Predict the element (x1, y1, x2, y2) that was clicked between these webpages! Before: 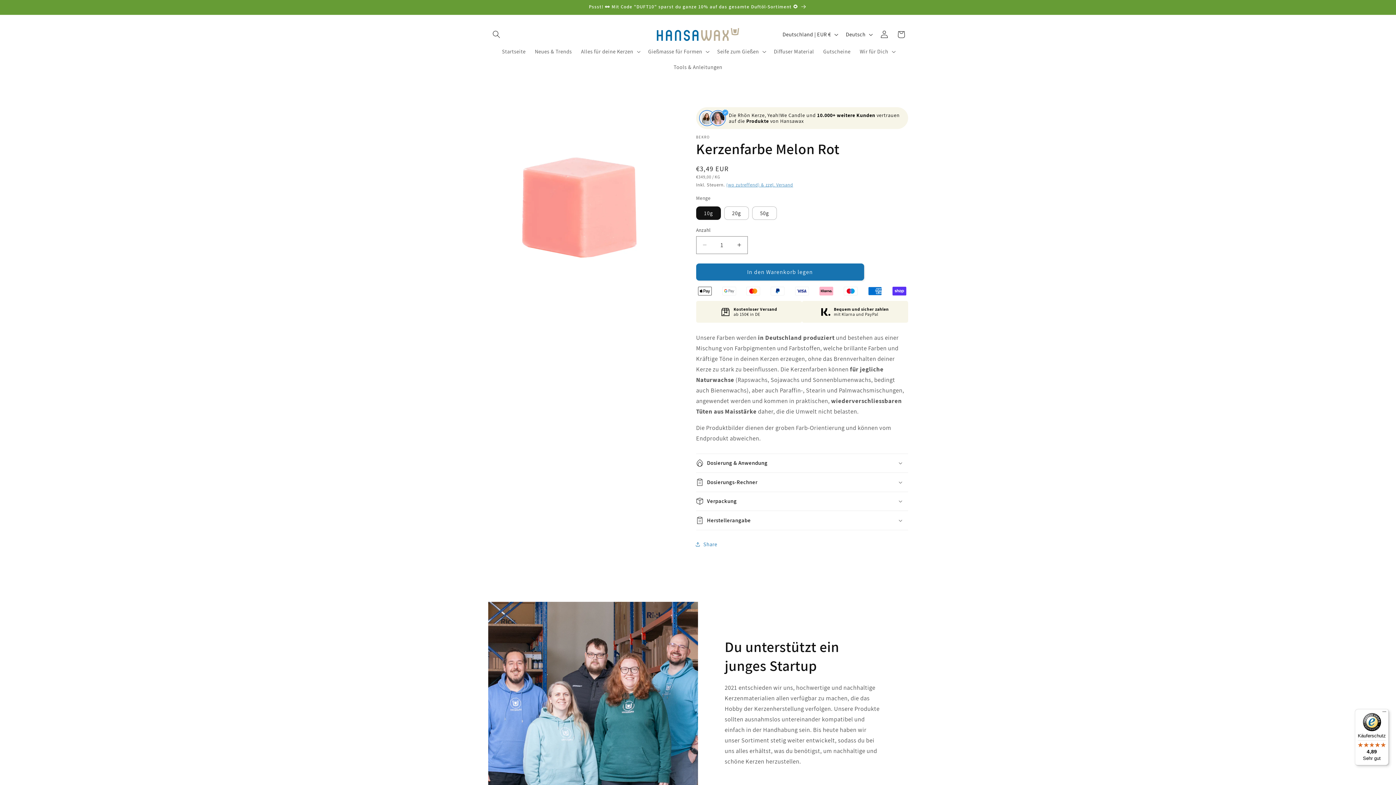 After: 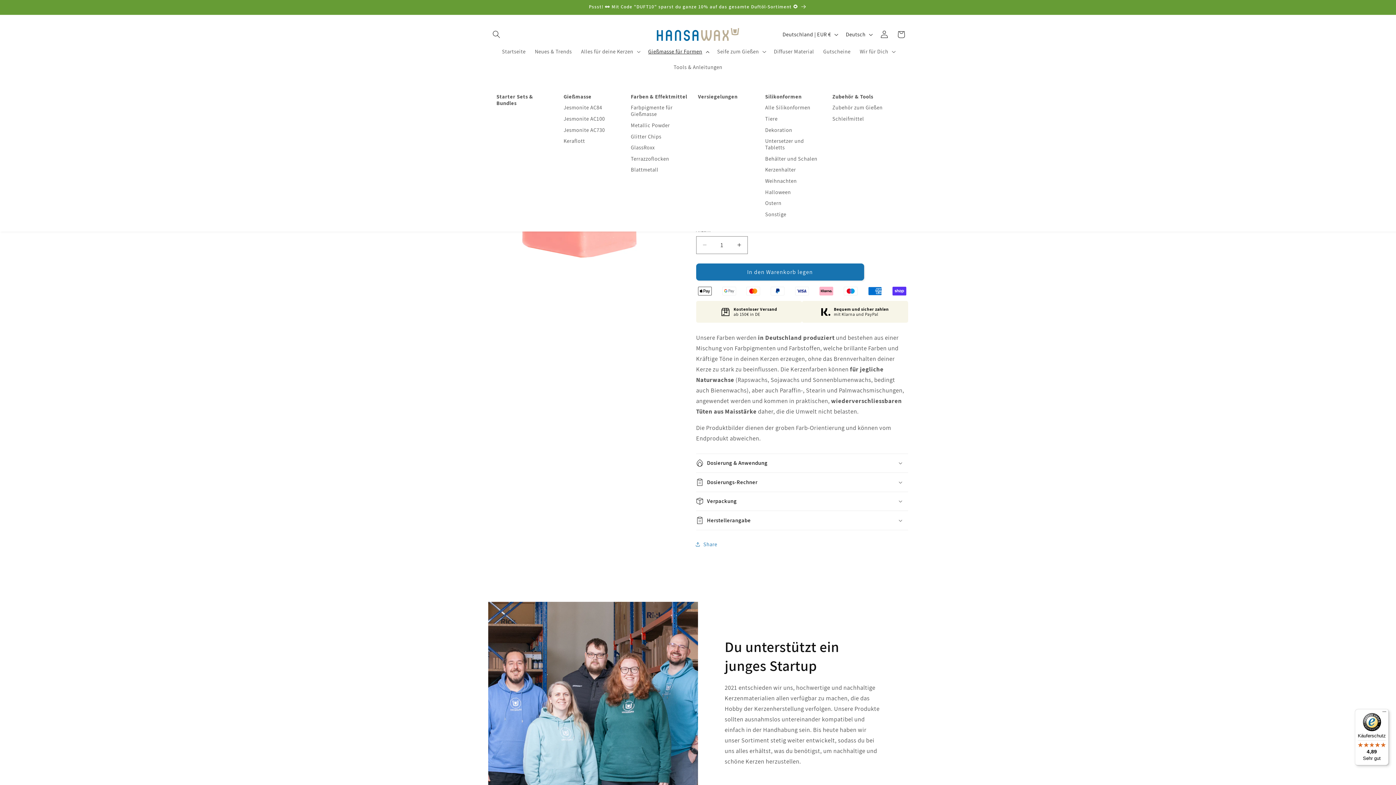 Action: label: Gießmasse für Formen bbox: (643, 43, 712, 59)